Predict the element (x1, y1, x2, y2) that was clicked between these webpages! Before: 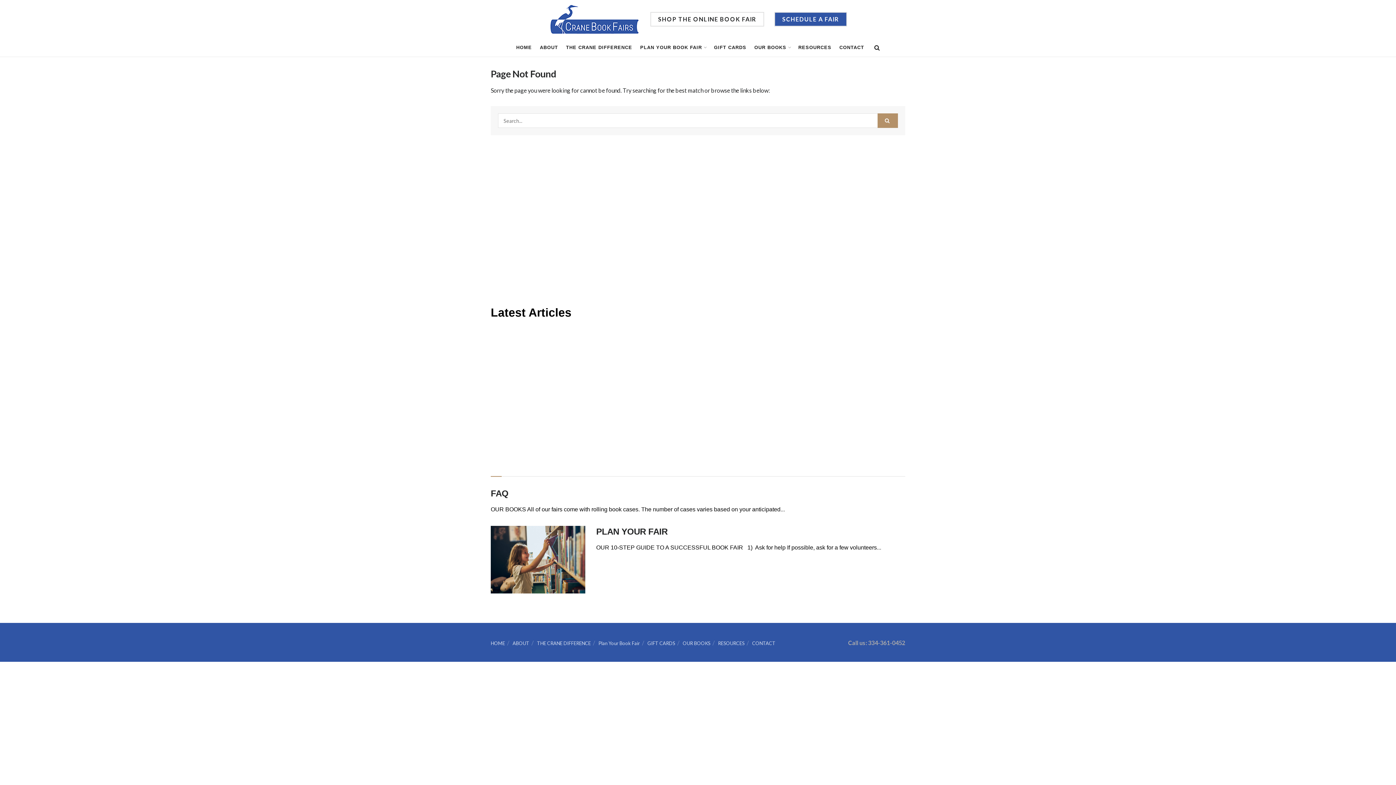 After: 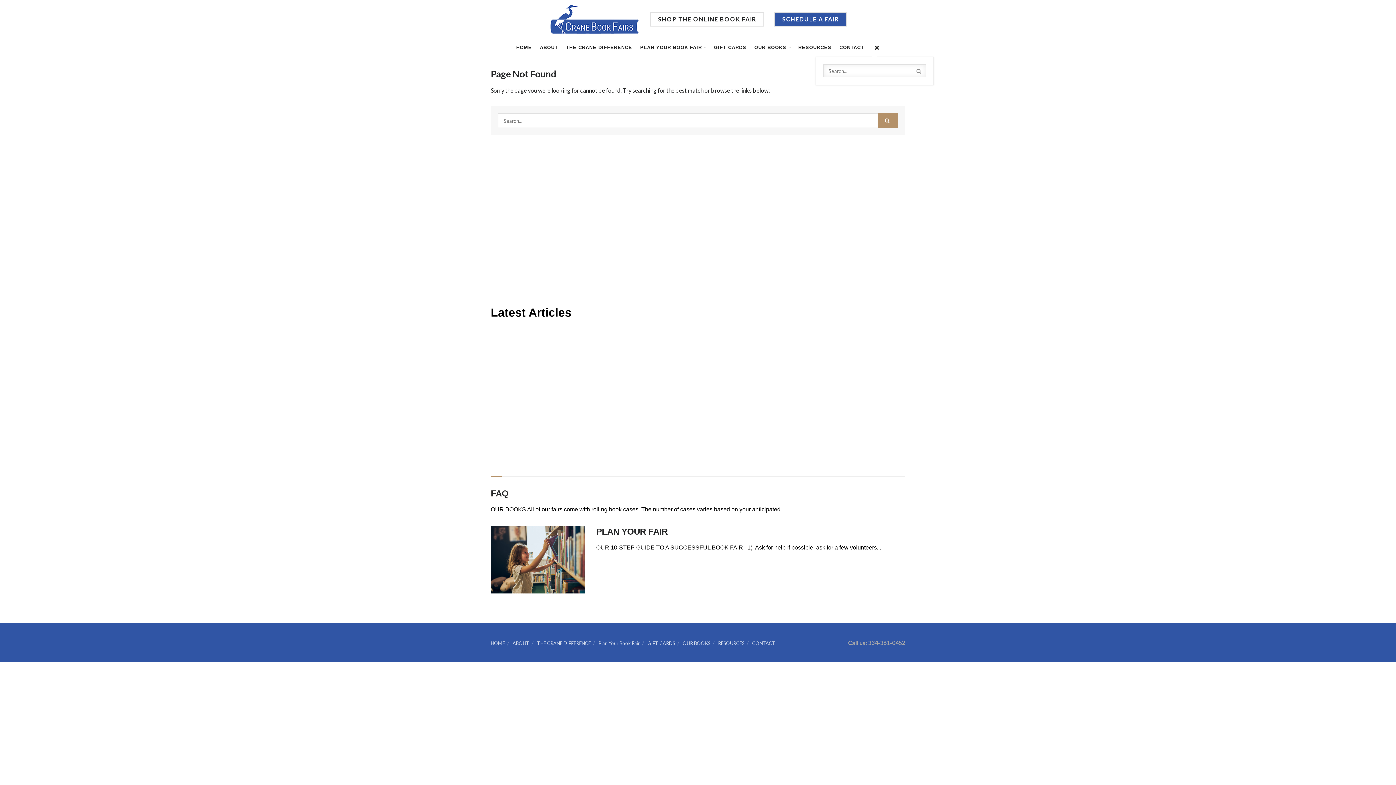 Action: label: Search Button bbox: (874, 38, 880, 56)